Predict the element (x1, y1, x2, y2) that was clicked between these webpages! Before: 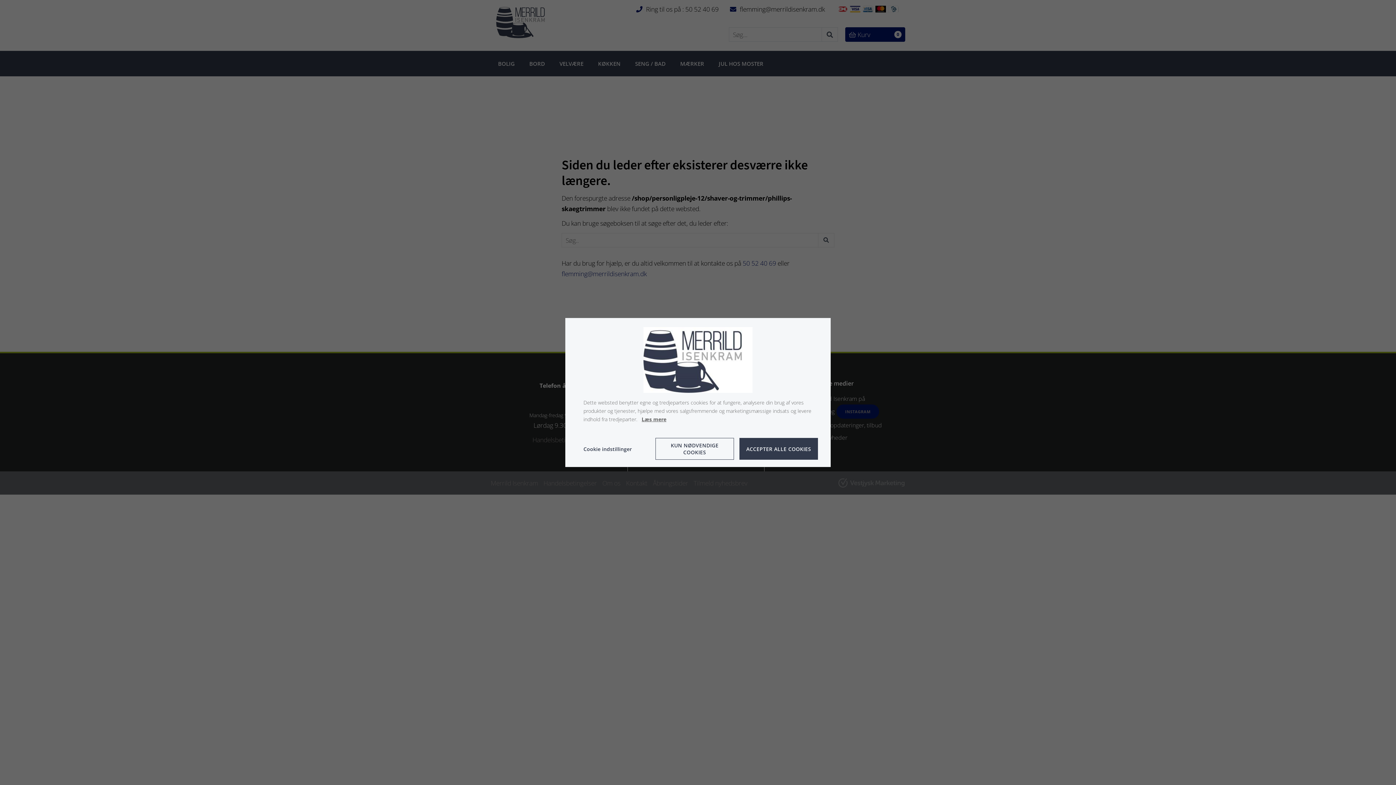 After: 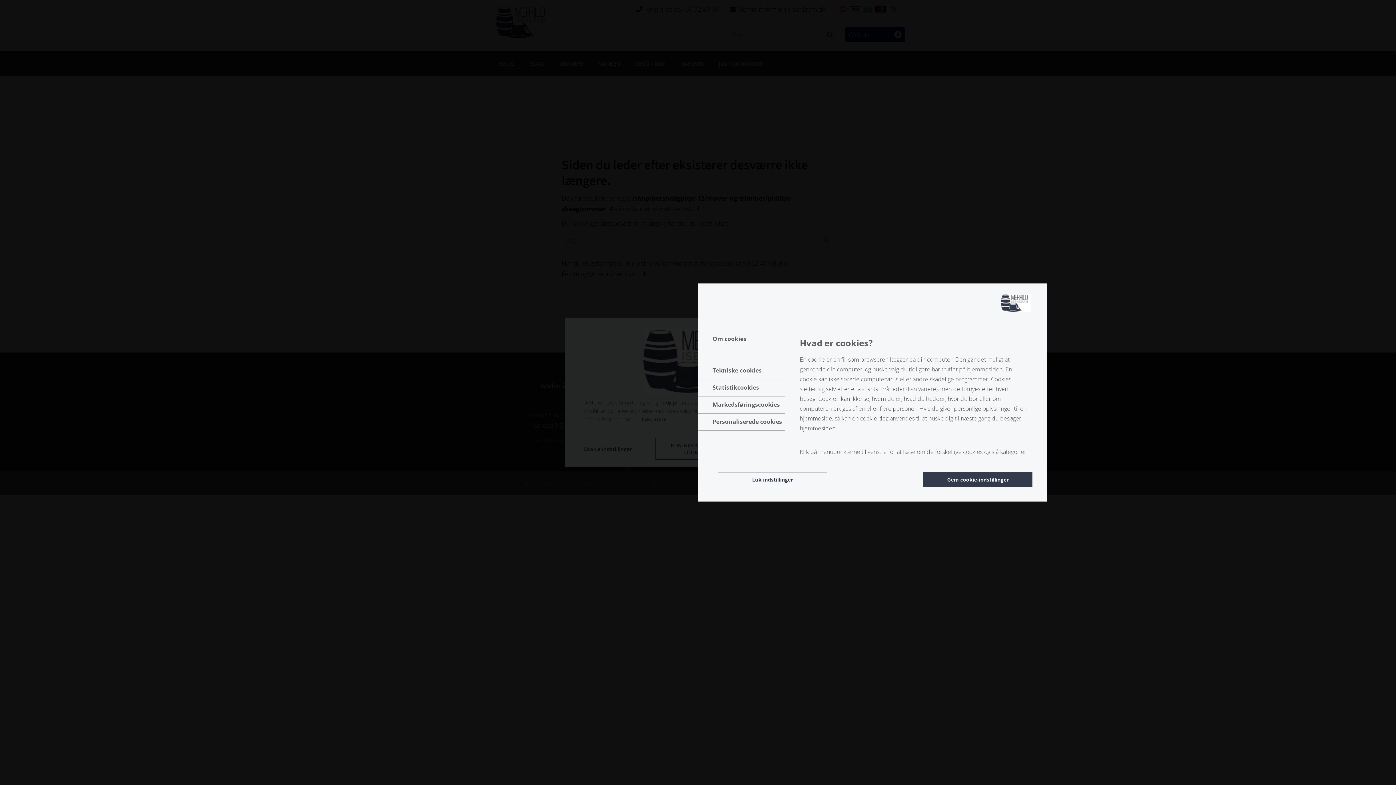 Action: label: Cookie indstillinger bbox: (578, 441, 632, 456)